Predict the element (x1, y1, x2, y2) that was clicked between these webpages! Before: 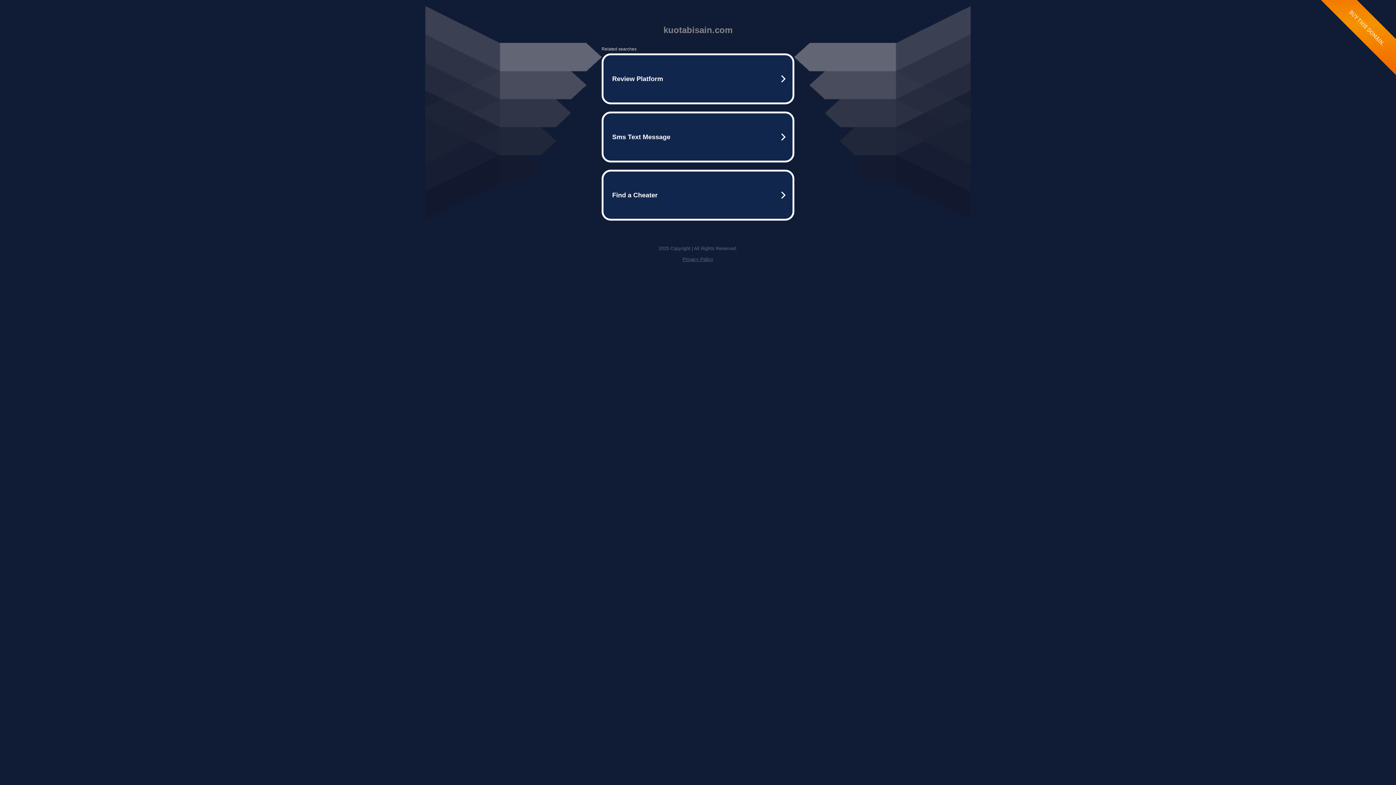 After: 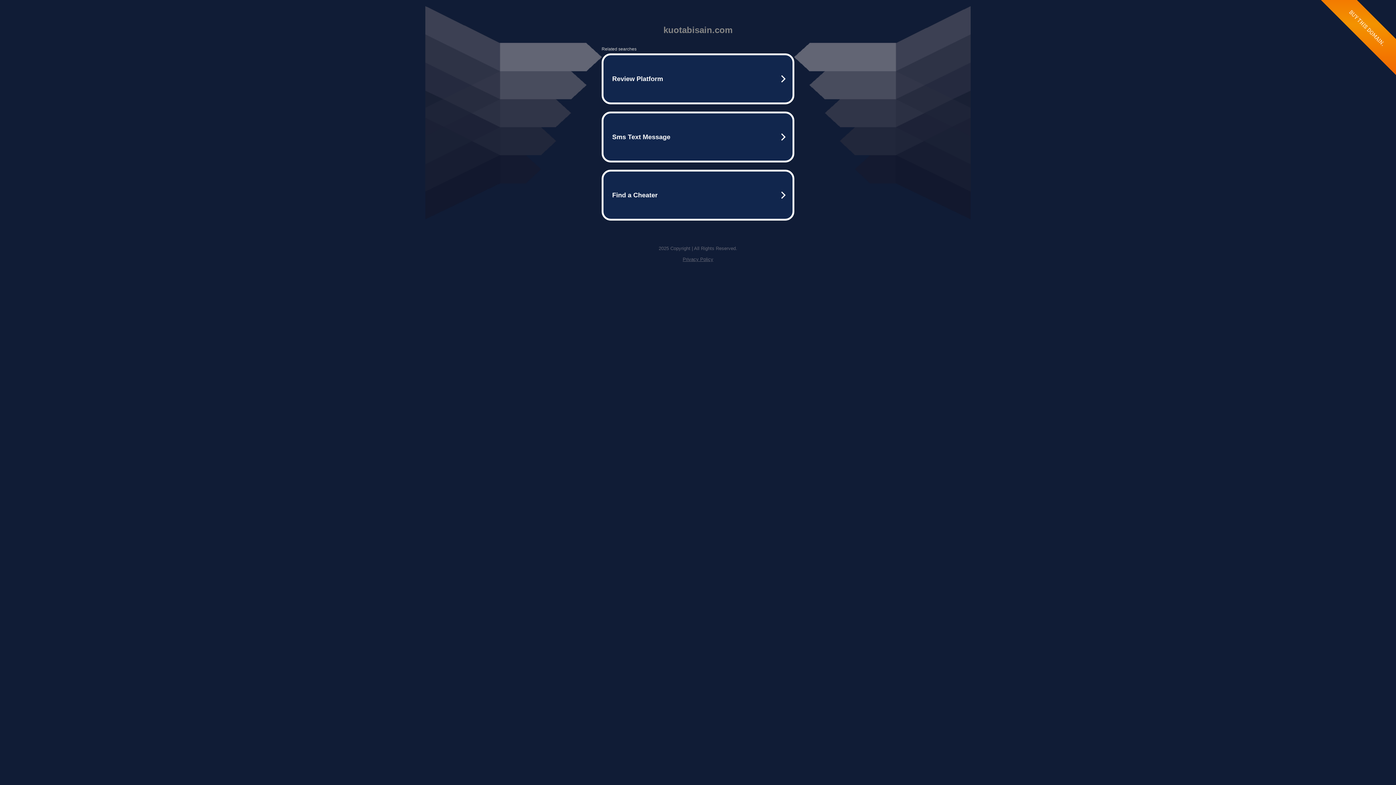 Action: label: Privacy Policy bbox: (682, 256, 713, 262)